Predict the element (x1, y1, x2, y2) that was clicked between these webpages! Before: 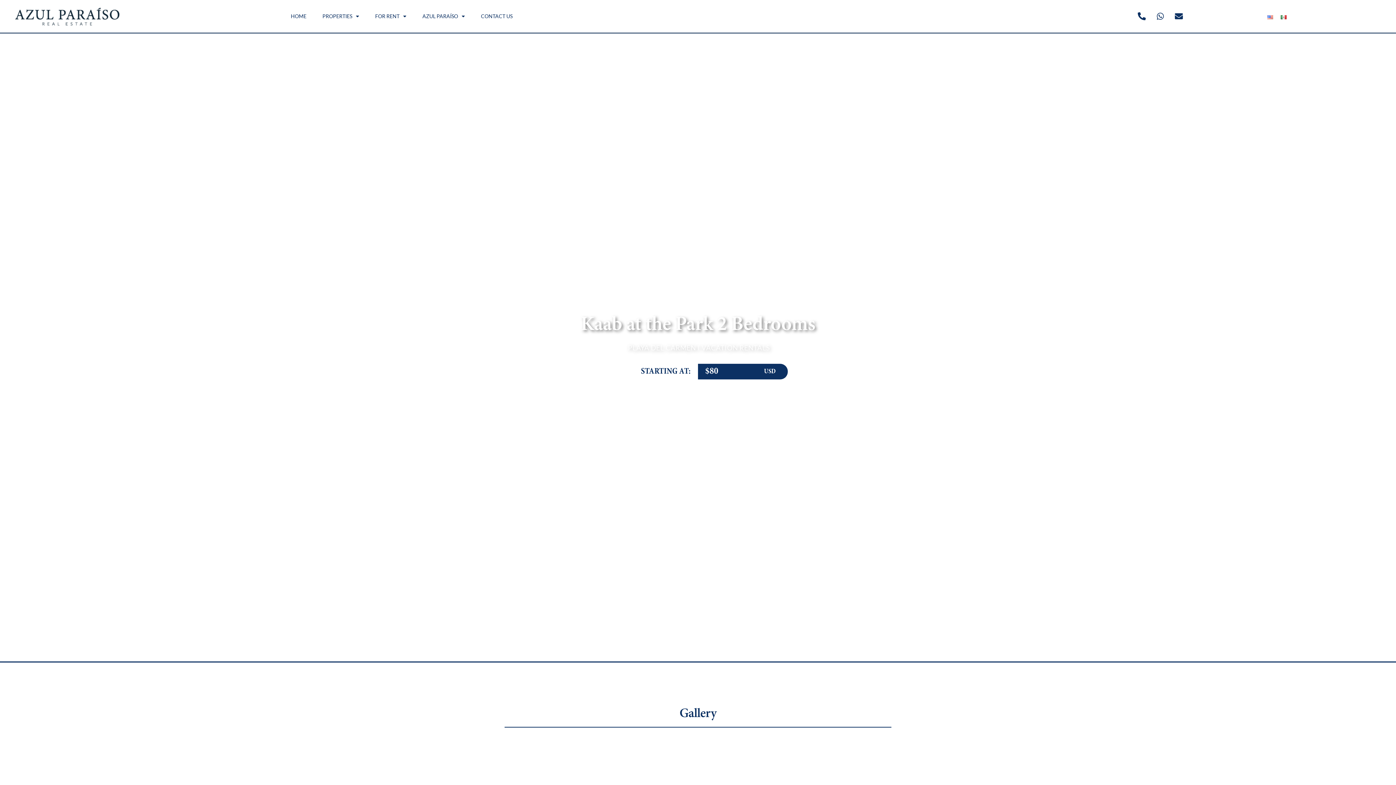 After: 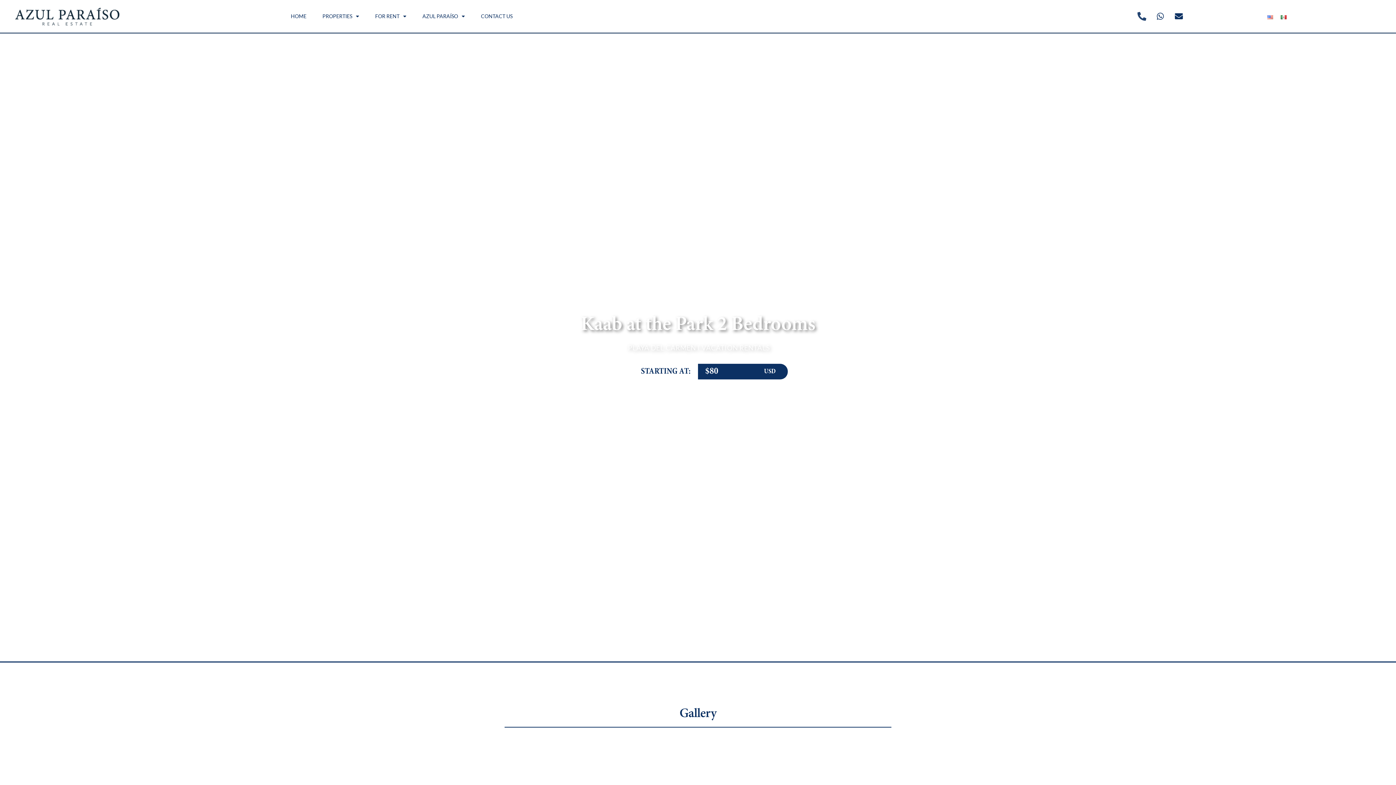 Action: bbox: (1134, 8, 1150, 24) label: Phone-alt